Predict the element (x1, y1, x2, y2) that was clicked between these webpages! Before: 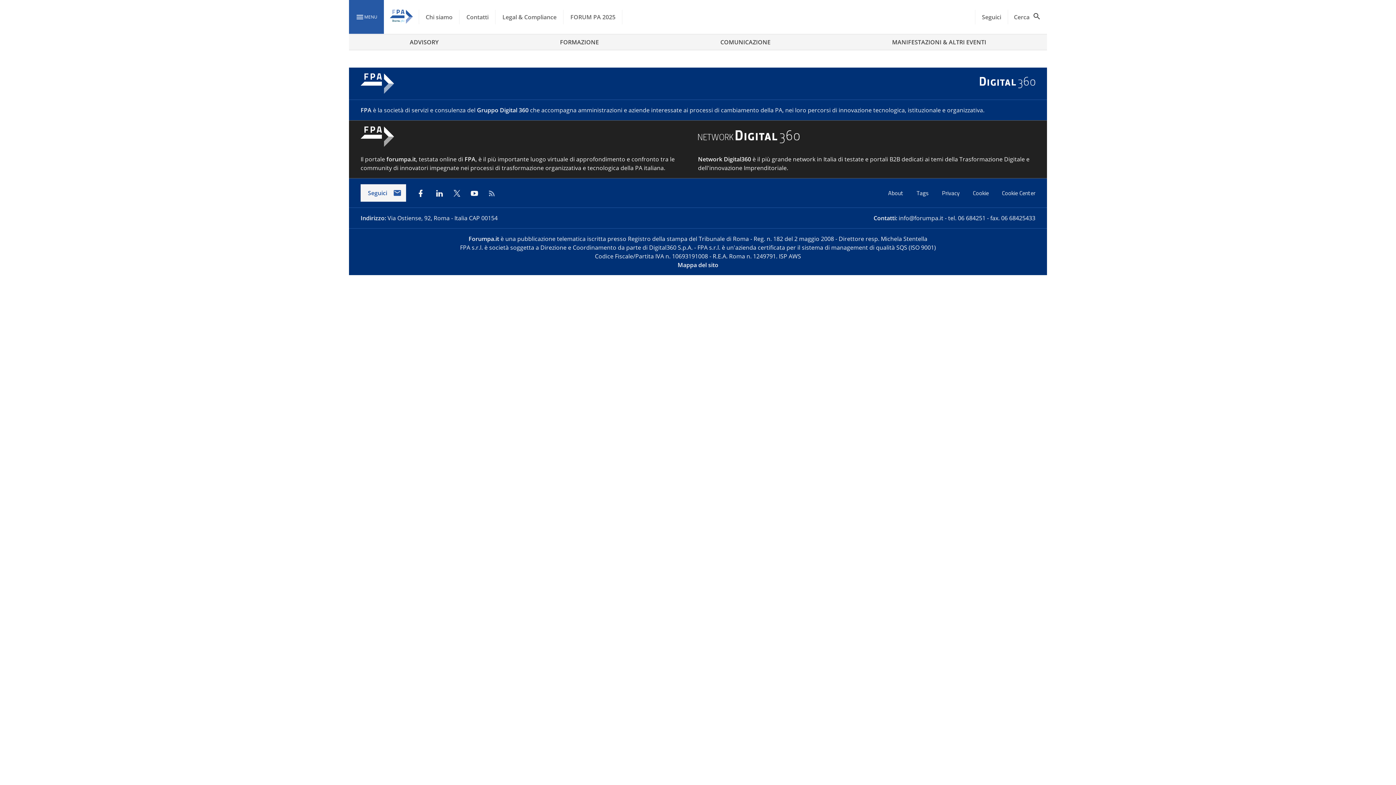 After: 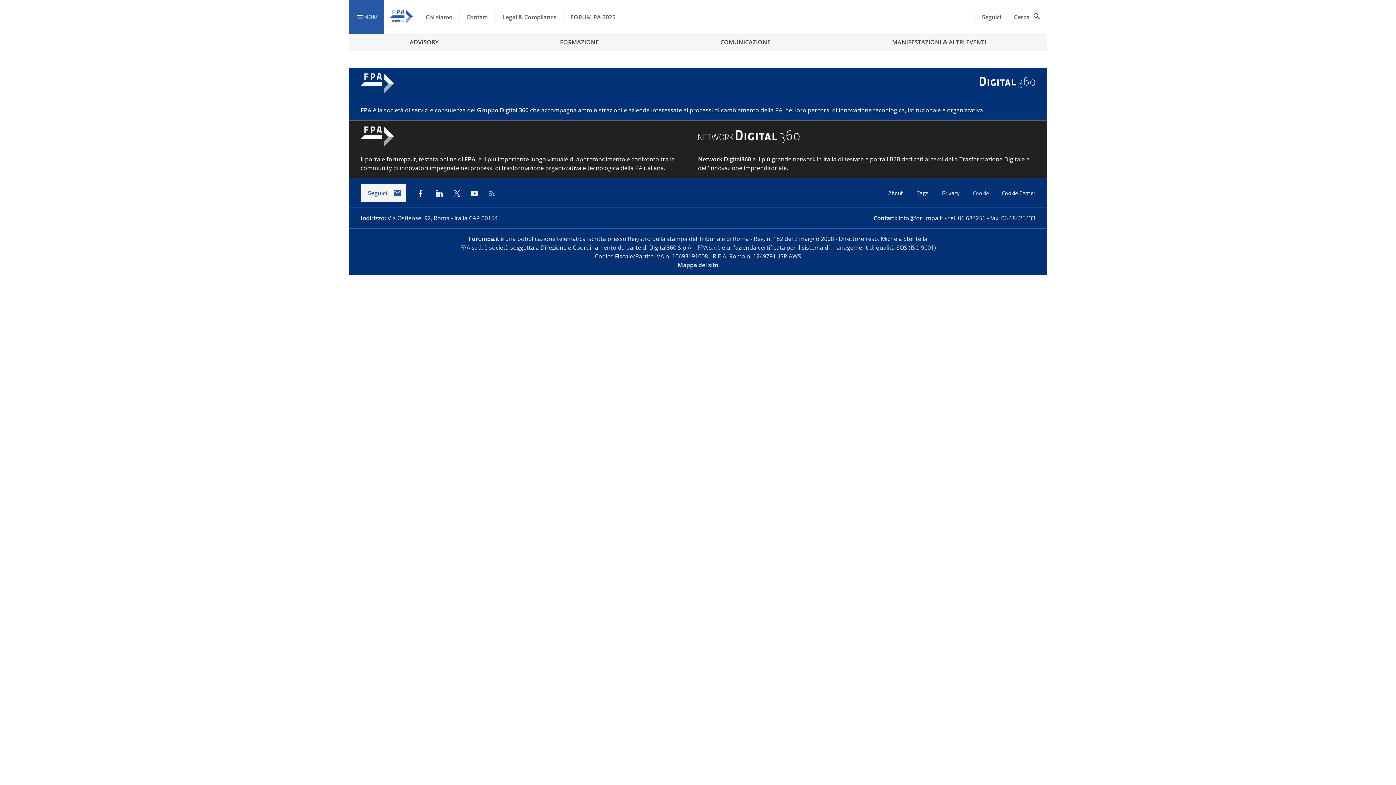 Action: bbox: (967, 188, 996, 197) label: Cookie 